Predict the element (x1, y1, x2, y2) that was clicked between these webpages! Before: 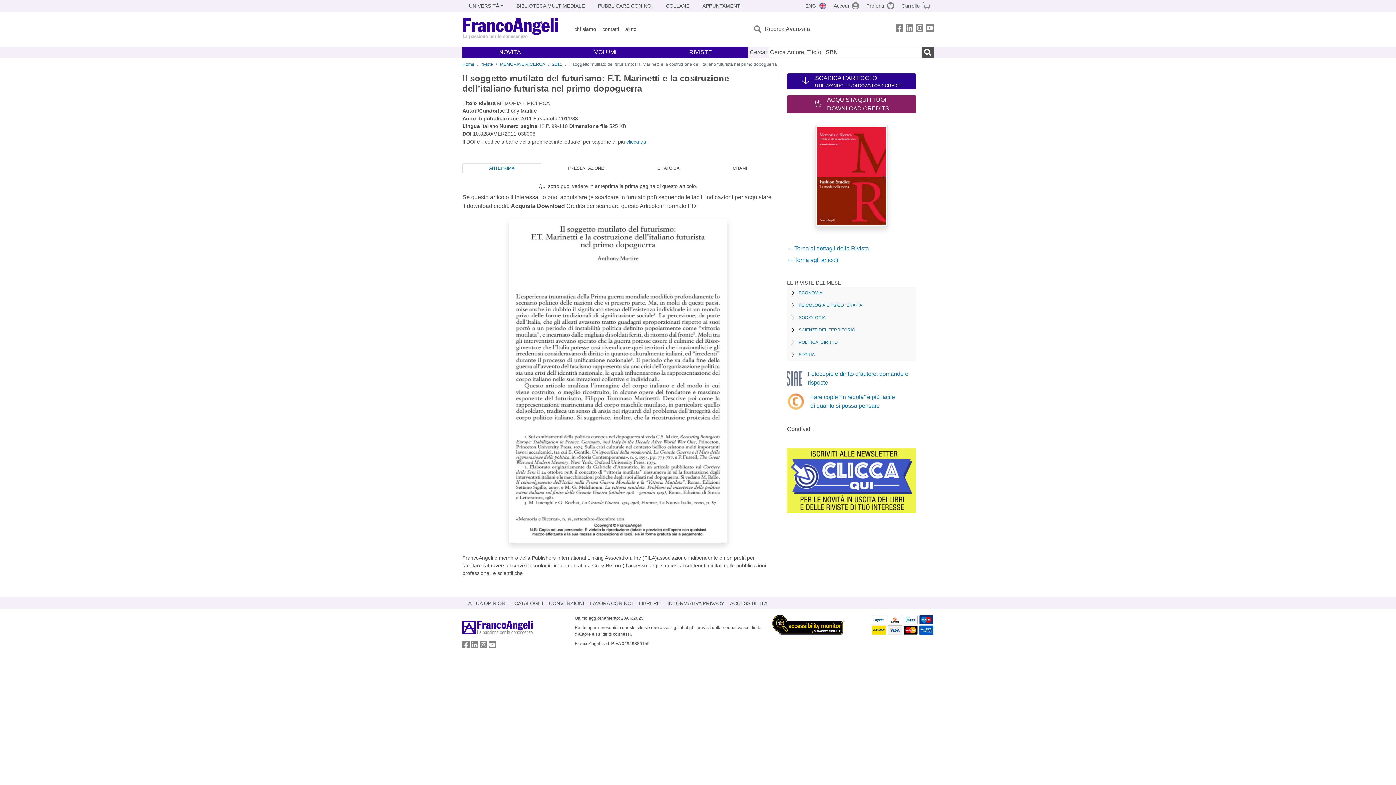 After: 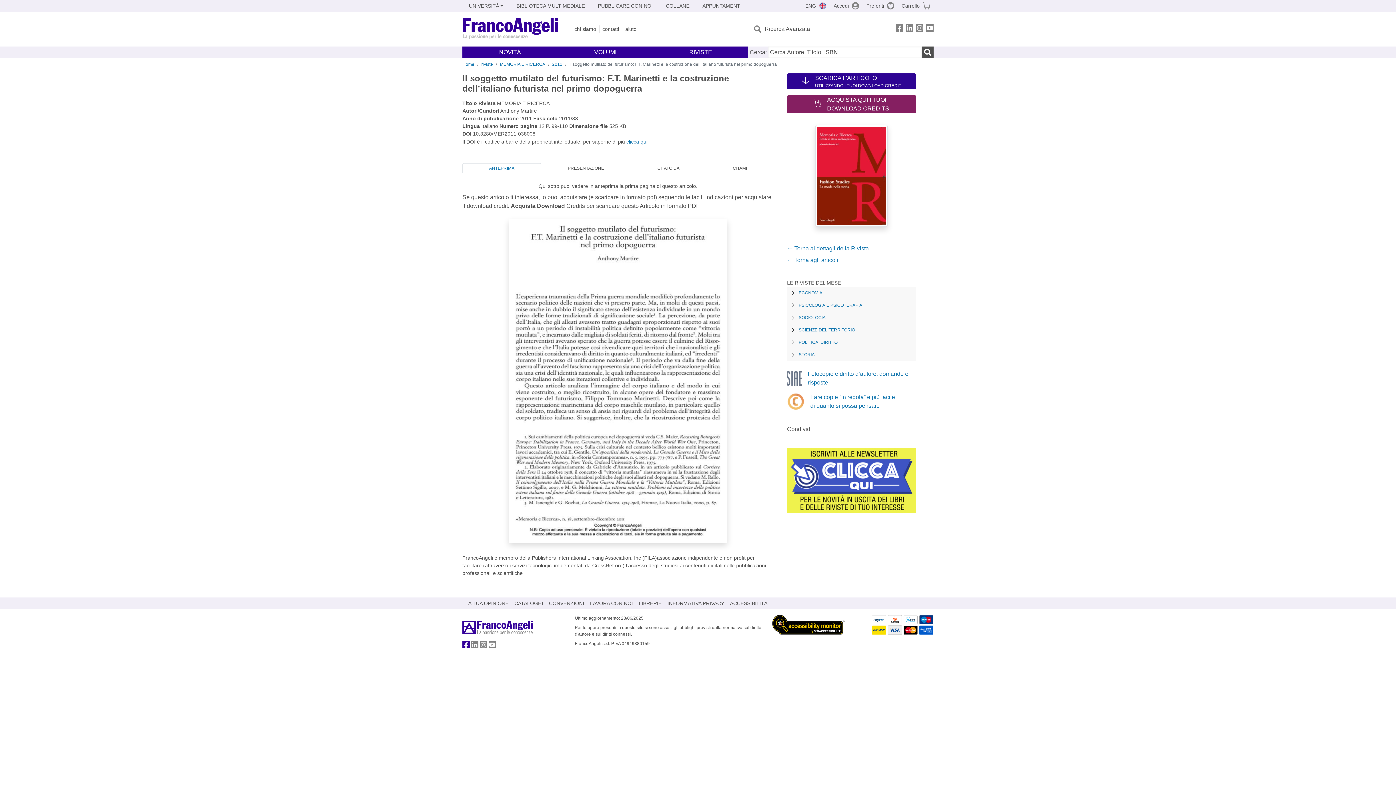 Action: label: FrancoAngeli su Facebook bbox: (462, 643, 469, 649)